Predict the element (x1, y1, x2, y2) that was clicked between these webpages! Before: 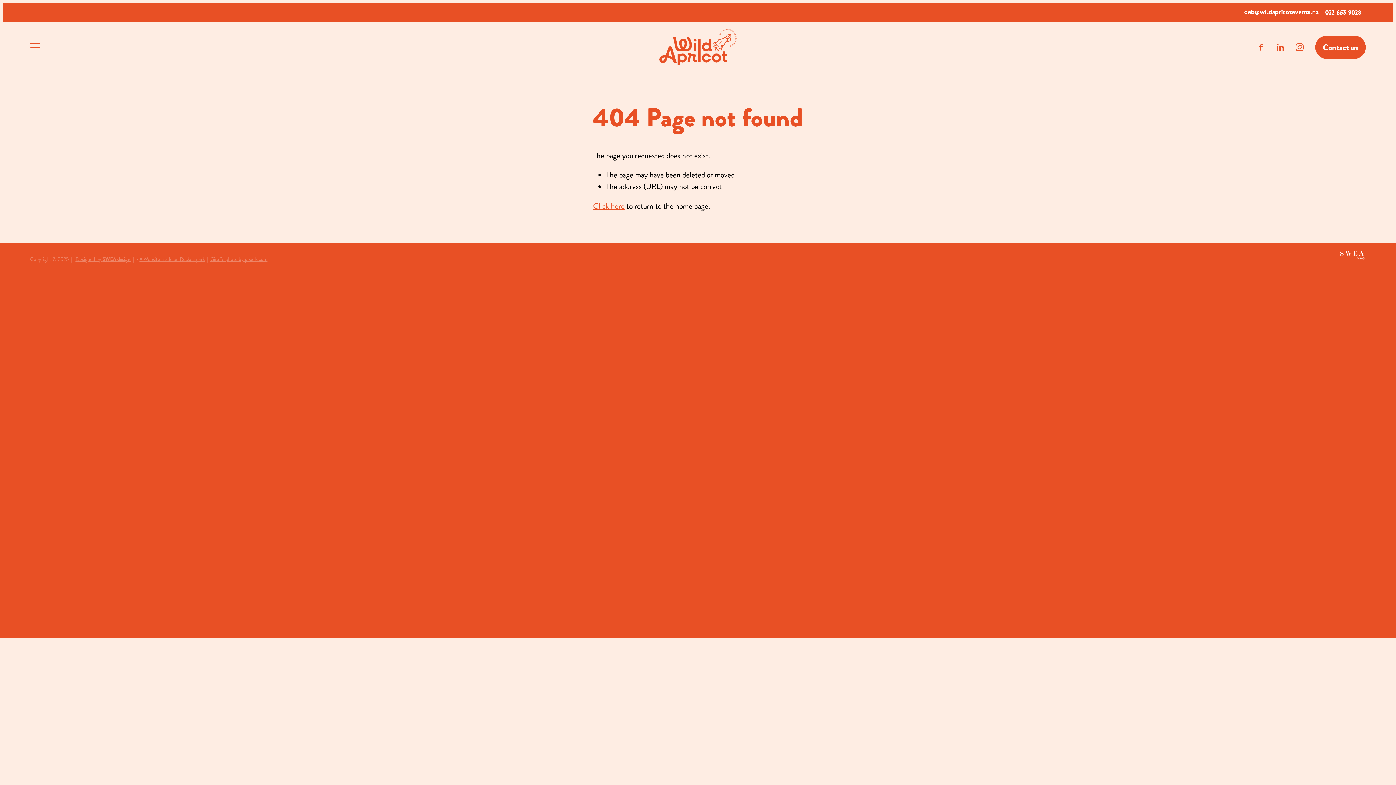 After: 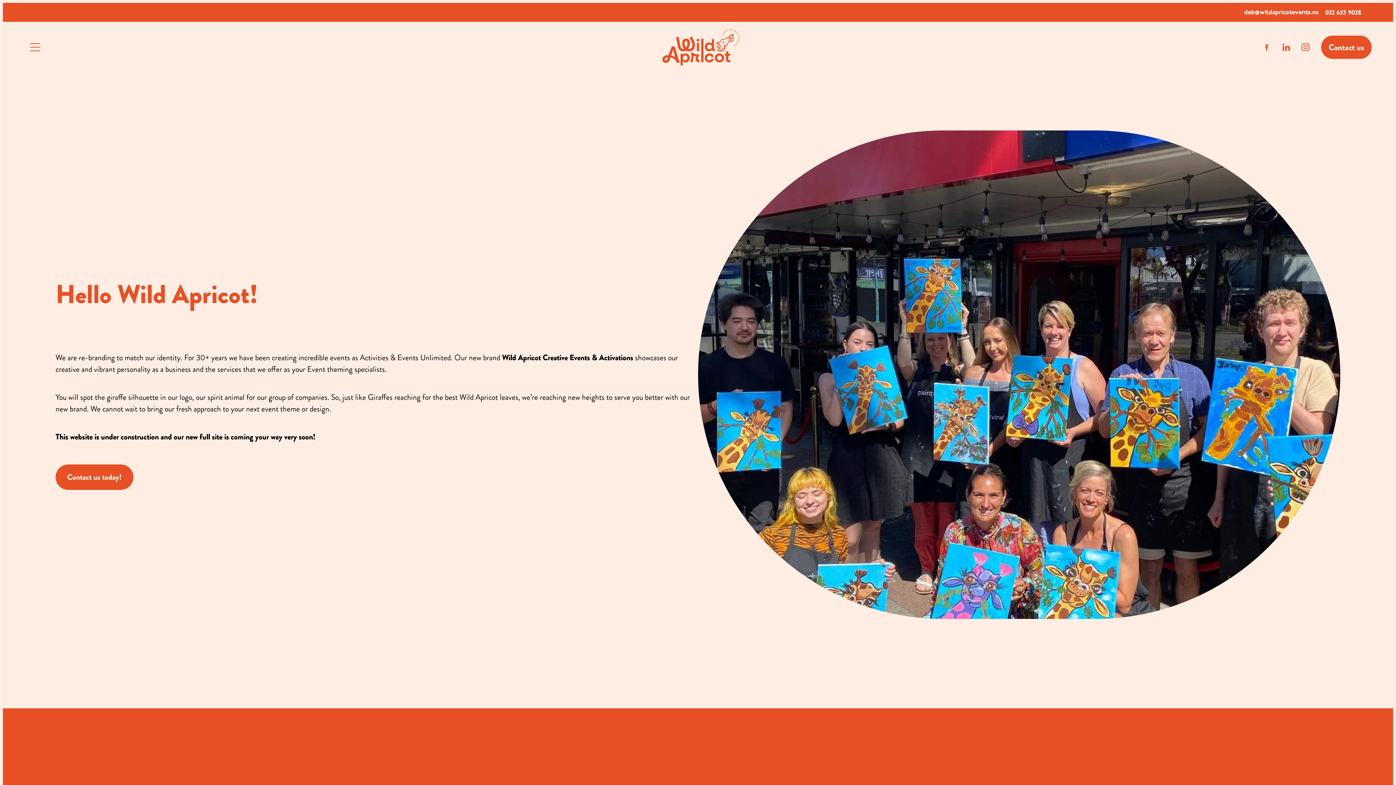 Action: bbox: (364, 29, 1032, 65)